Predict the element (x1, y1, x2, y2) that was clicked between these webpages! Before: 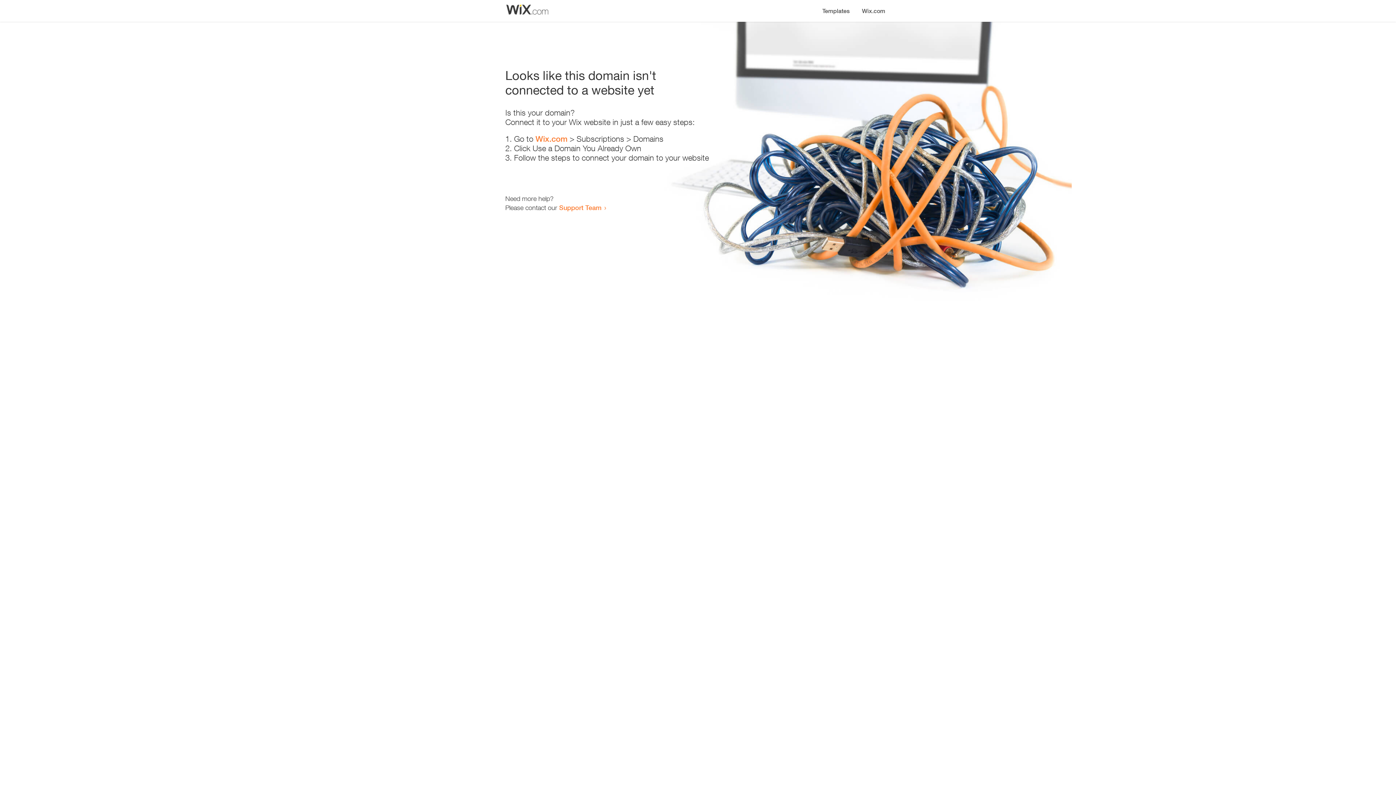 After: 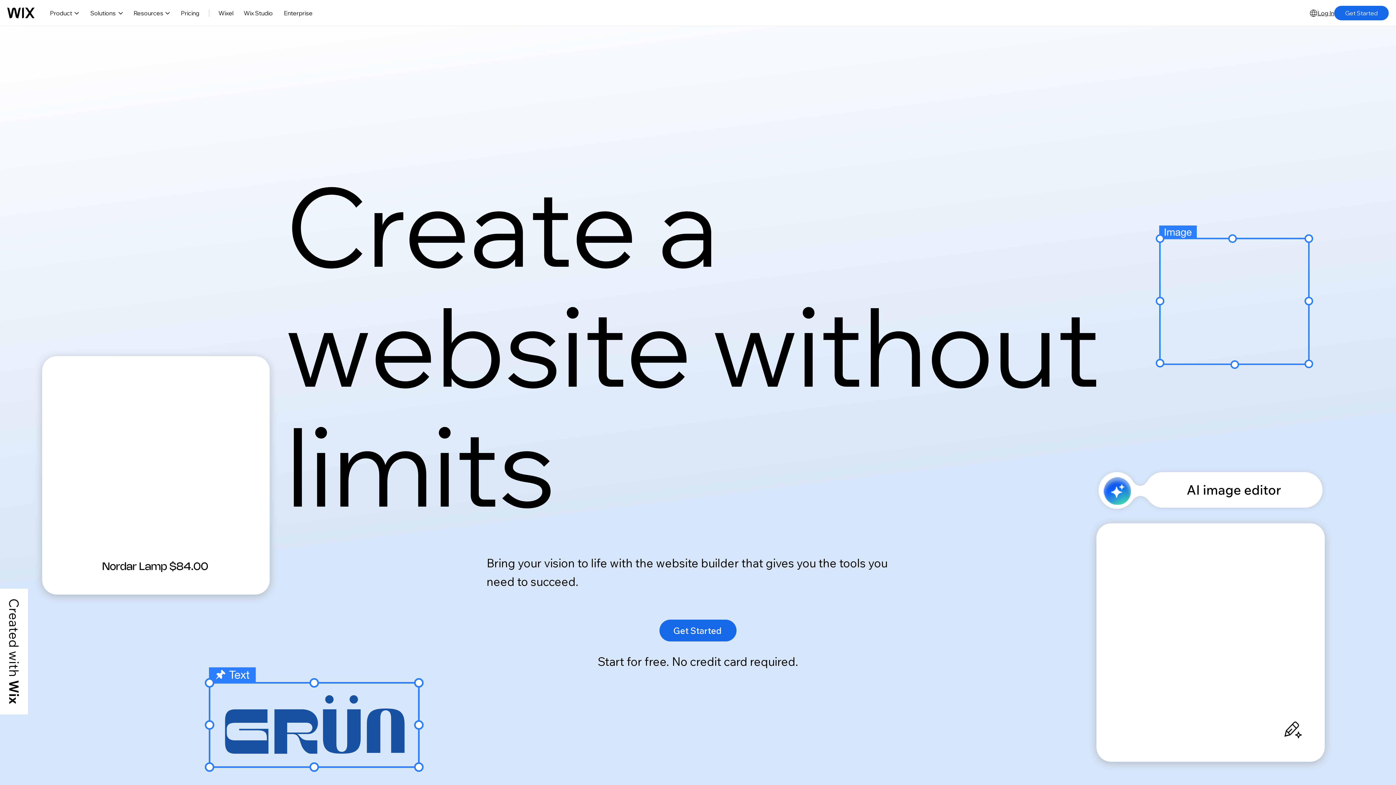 Action: bbox: (856, 0, 890, 14) label: Wix.com